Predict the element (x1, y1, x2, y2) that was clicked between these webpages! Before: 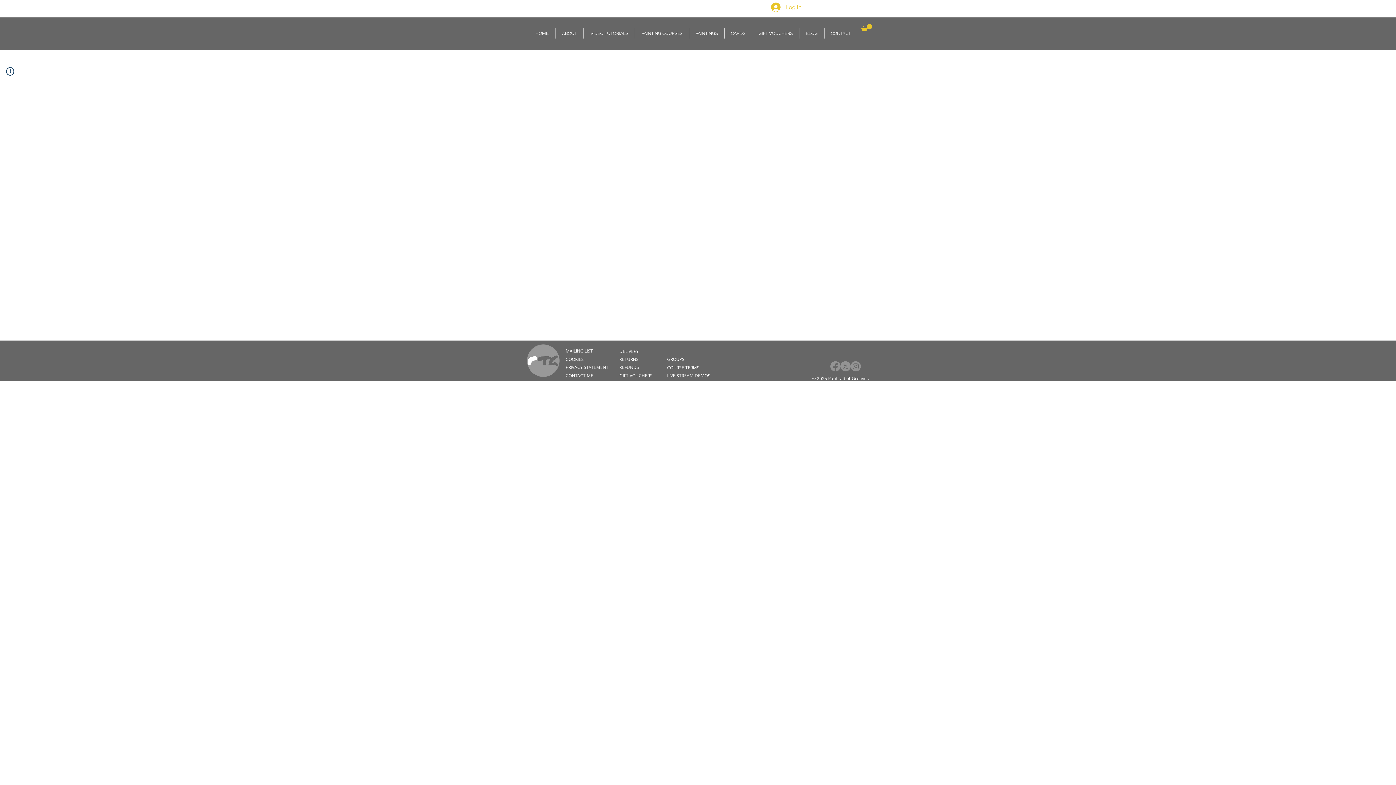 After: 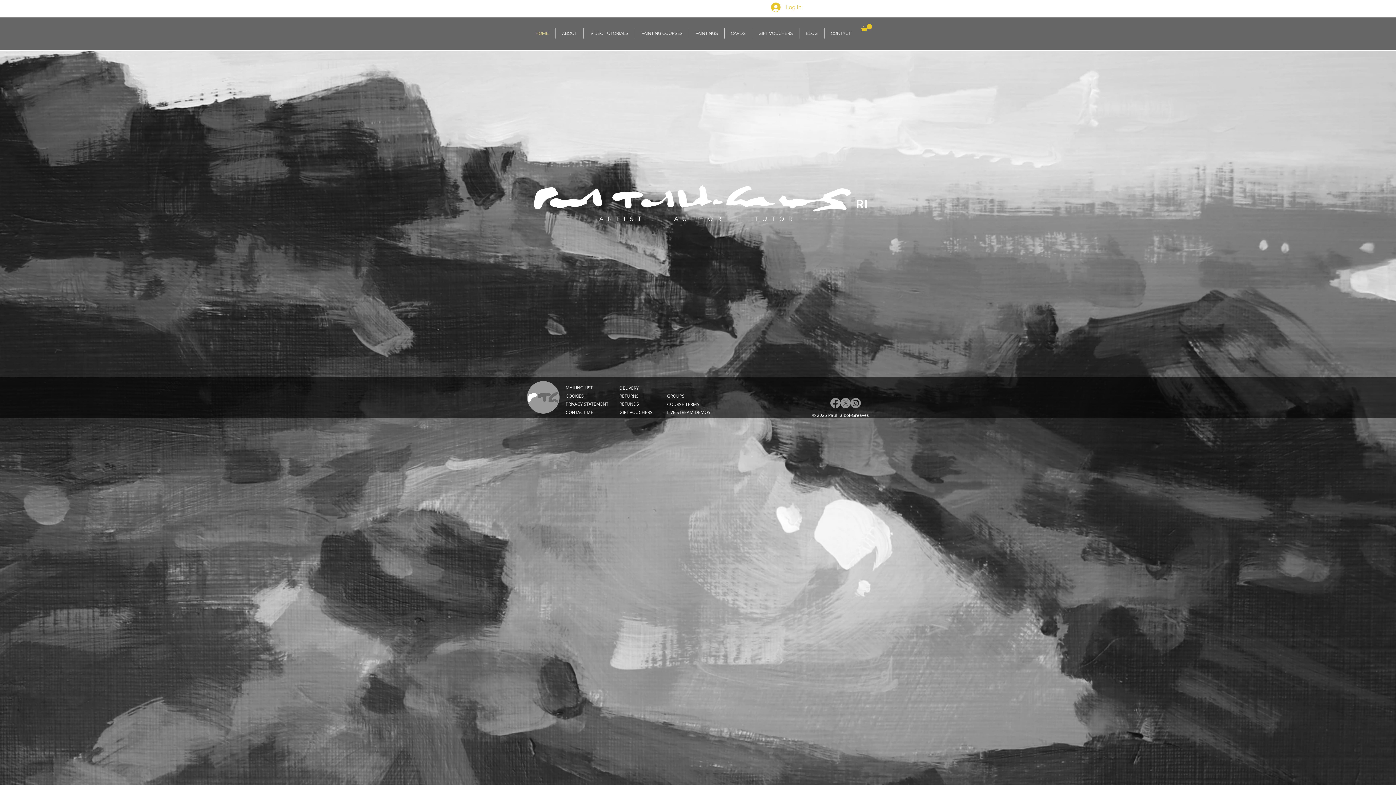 Action: label: COOKIES bbox: (565, 356, 617, 362)